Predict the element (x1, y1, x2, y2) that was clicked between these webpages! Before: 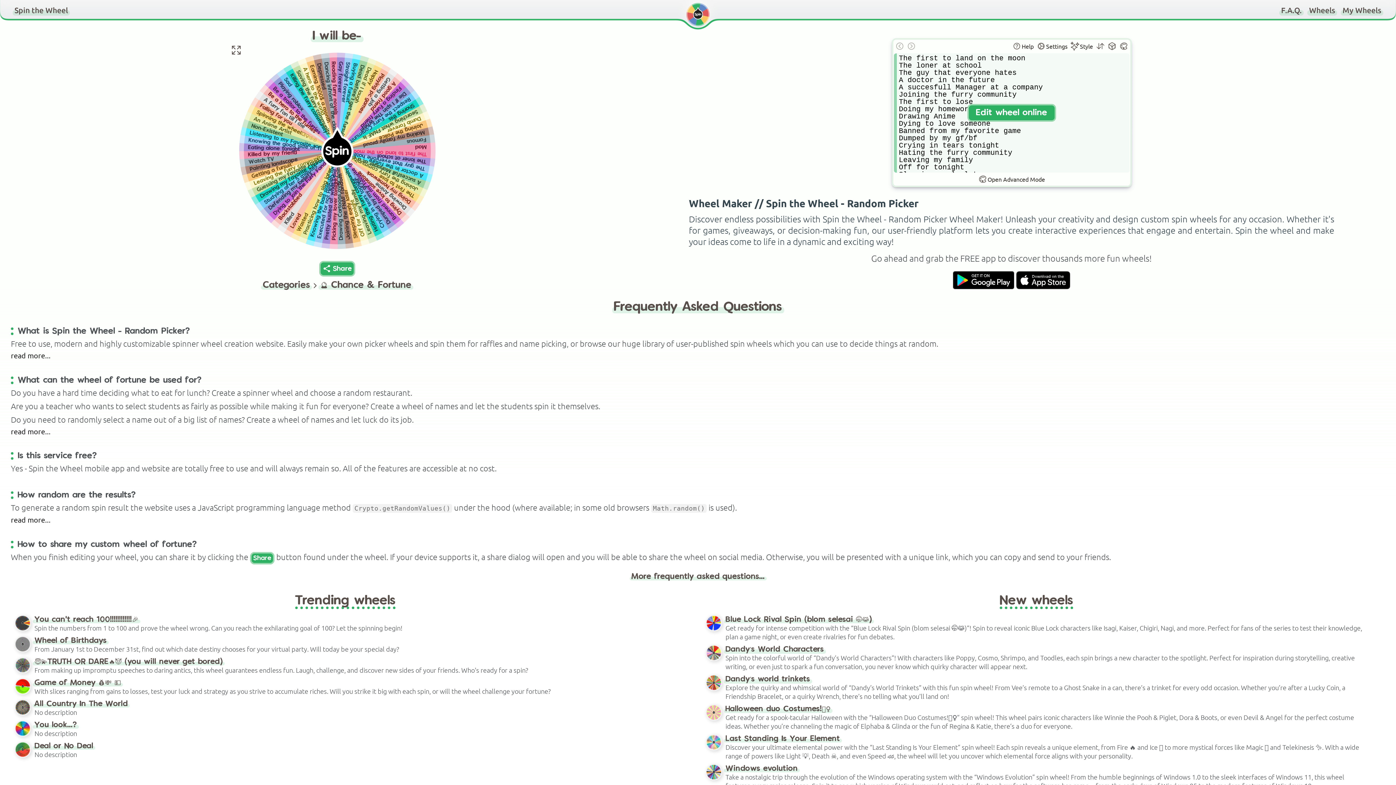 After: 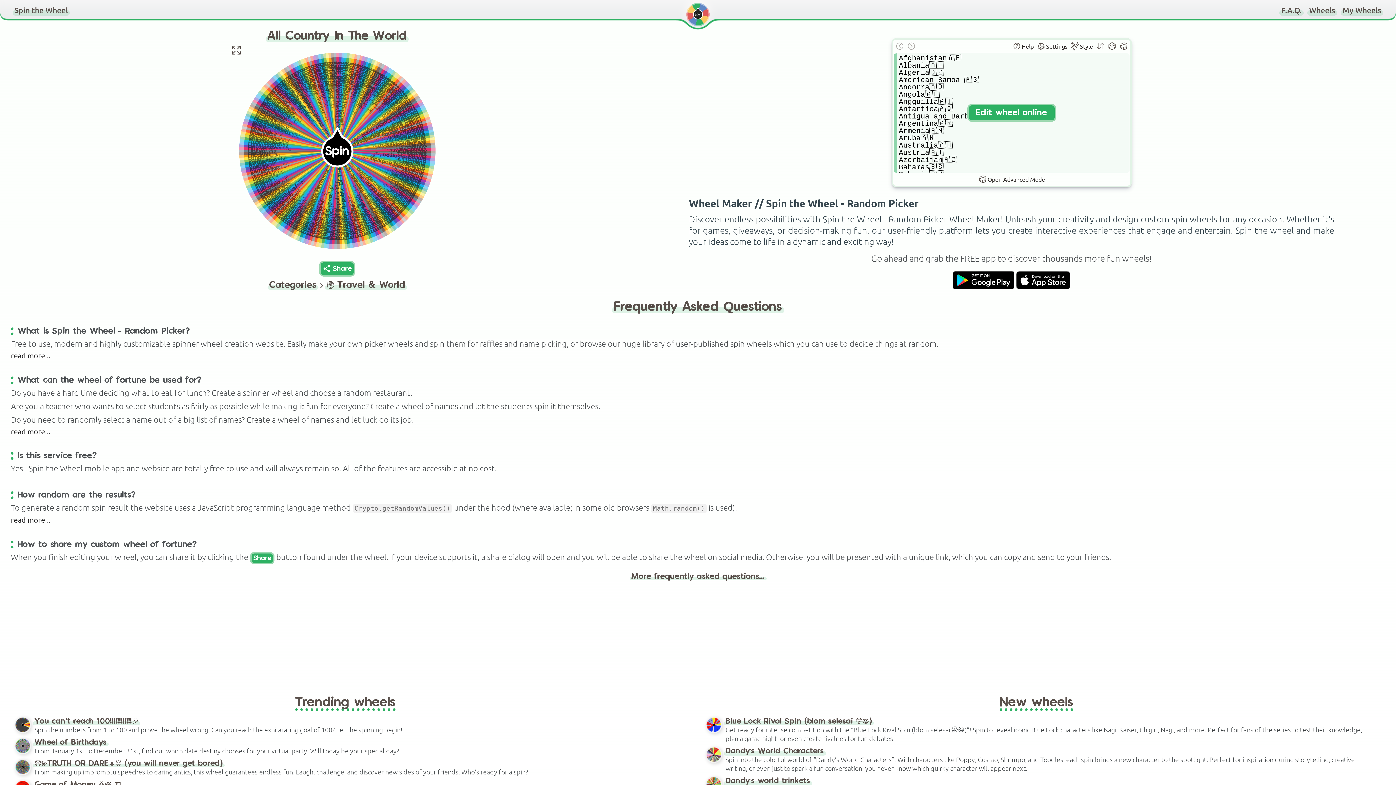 Action: bbox: (14, 699, 34, 717)